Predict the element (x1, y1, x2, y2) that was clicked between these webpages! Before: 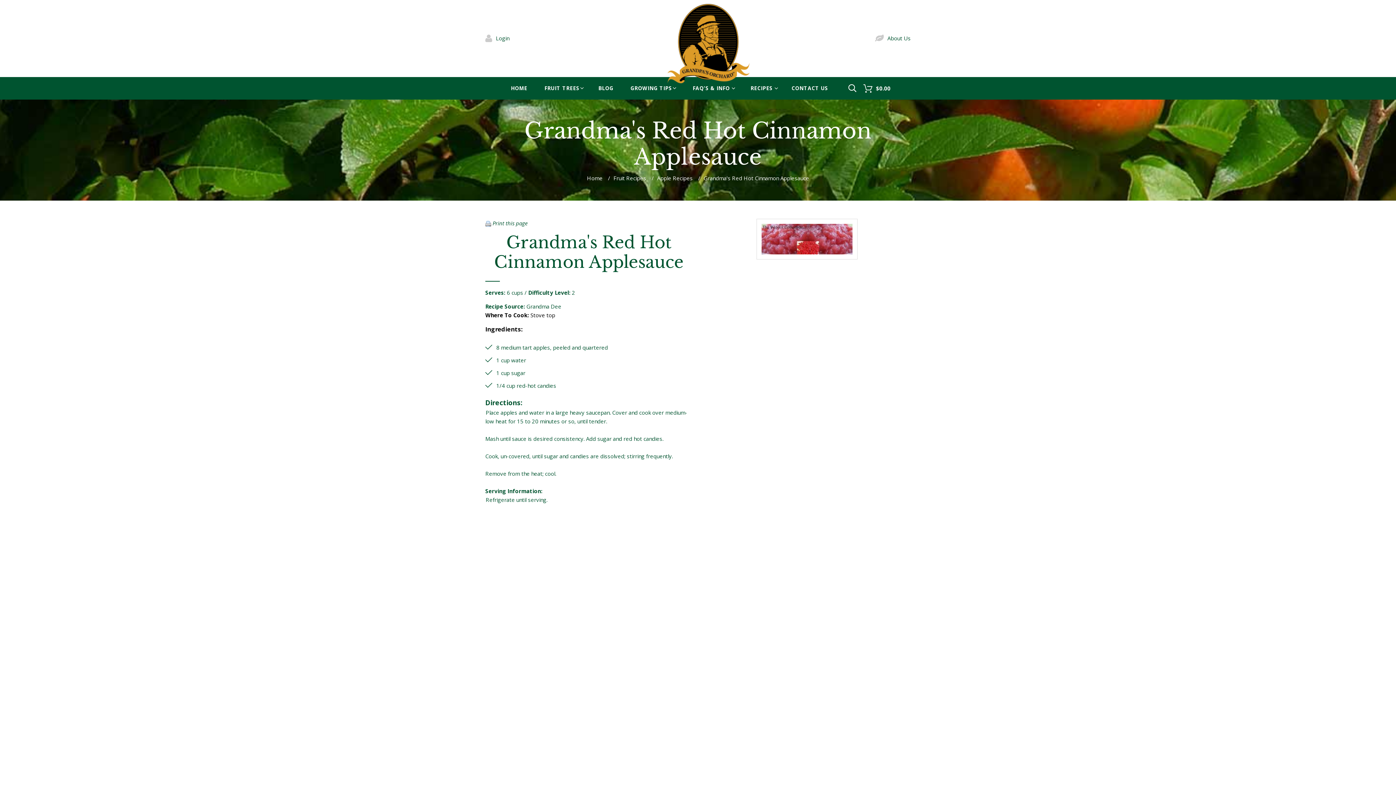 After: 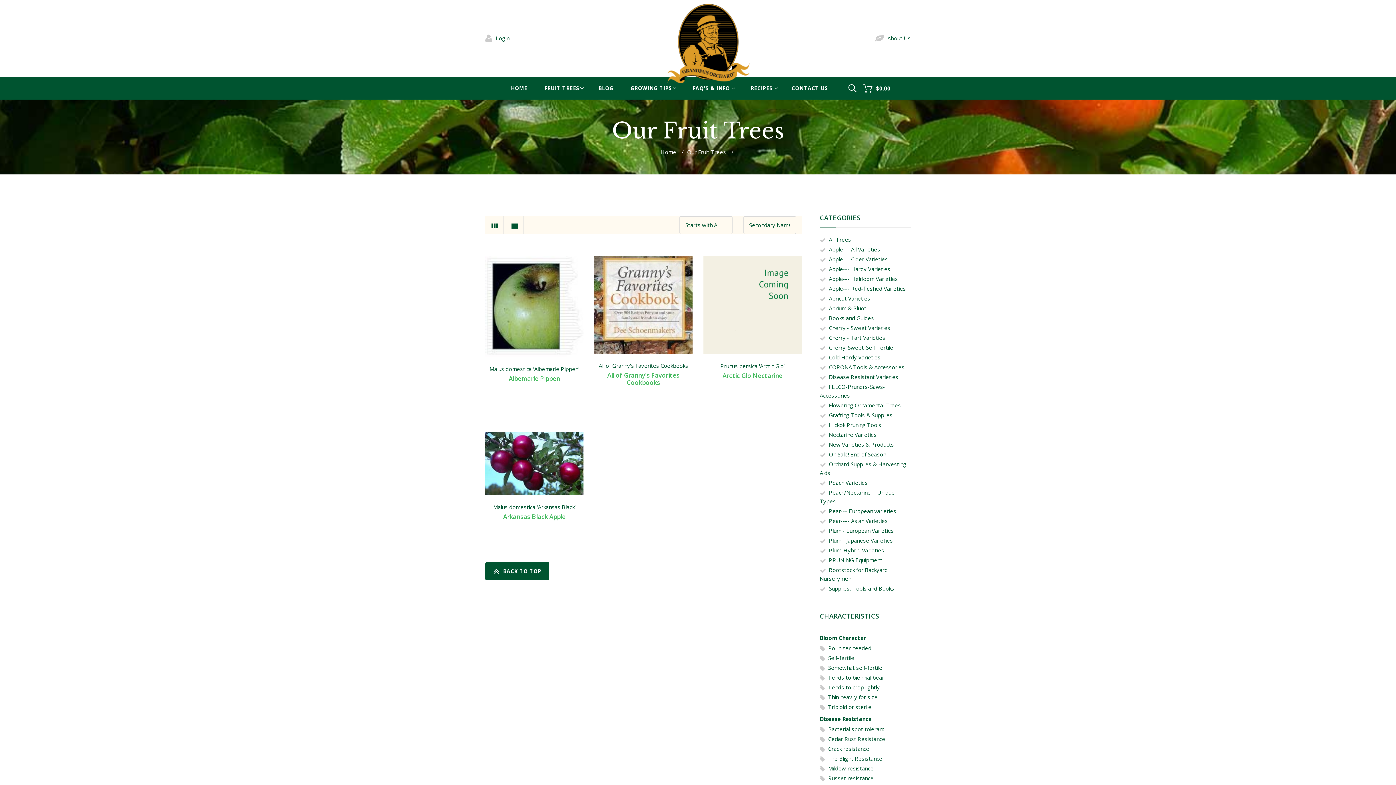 Action: bbox: (537, 81, 588, 94) label: FRUIT TREES